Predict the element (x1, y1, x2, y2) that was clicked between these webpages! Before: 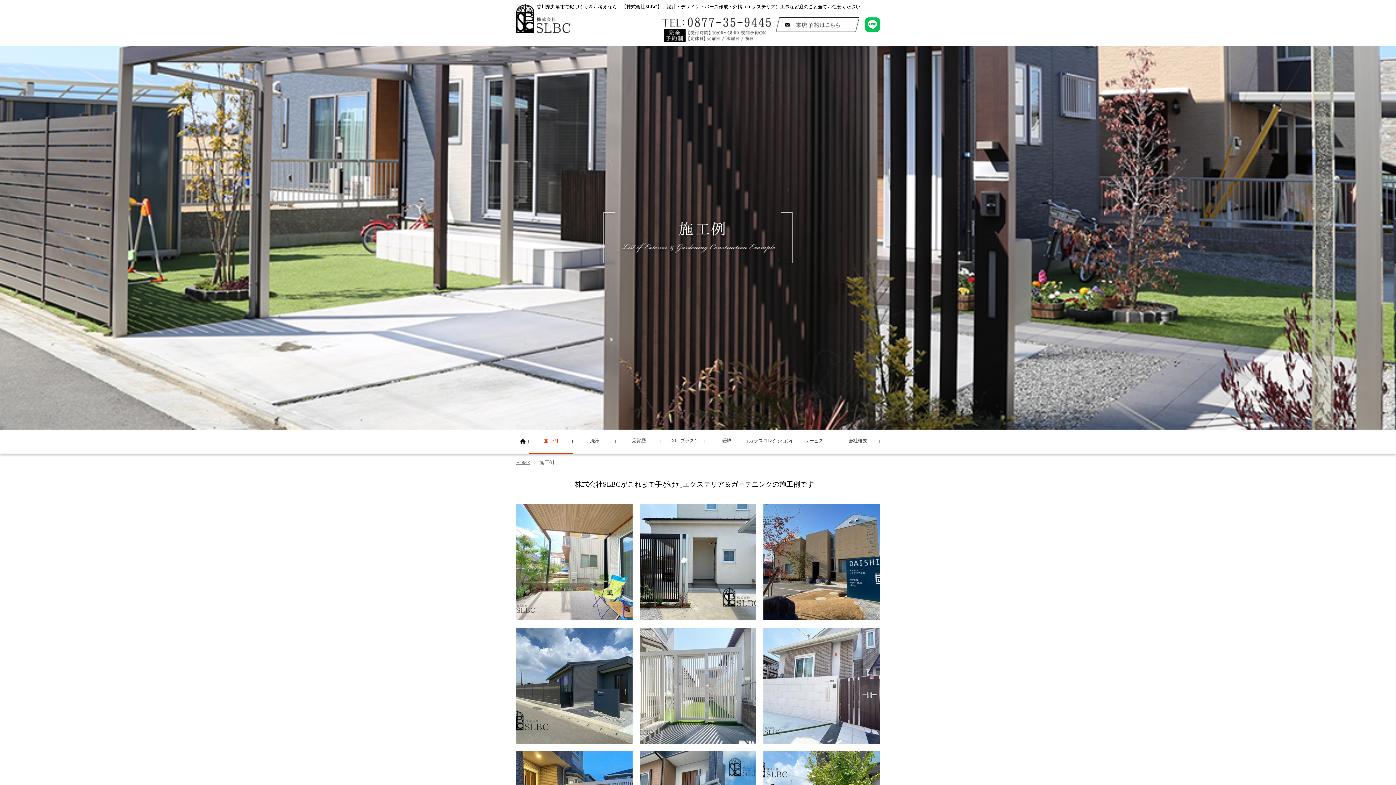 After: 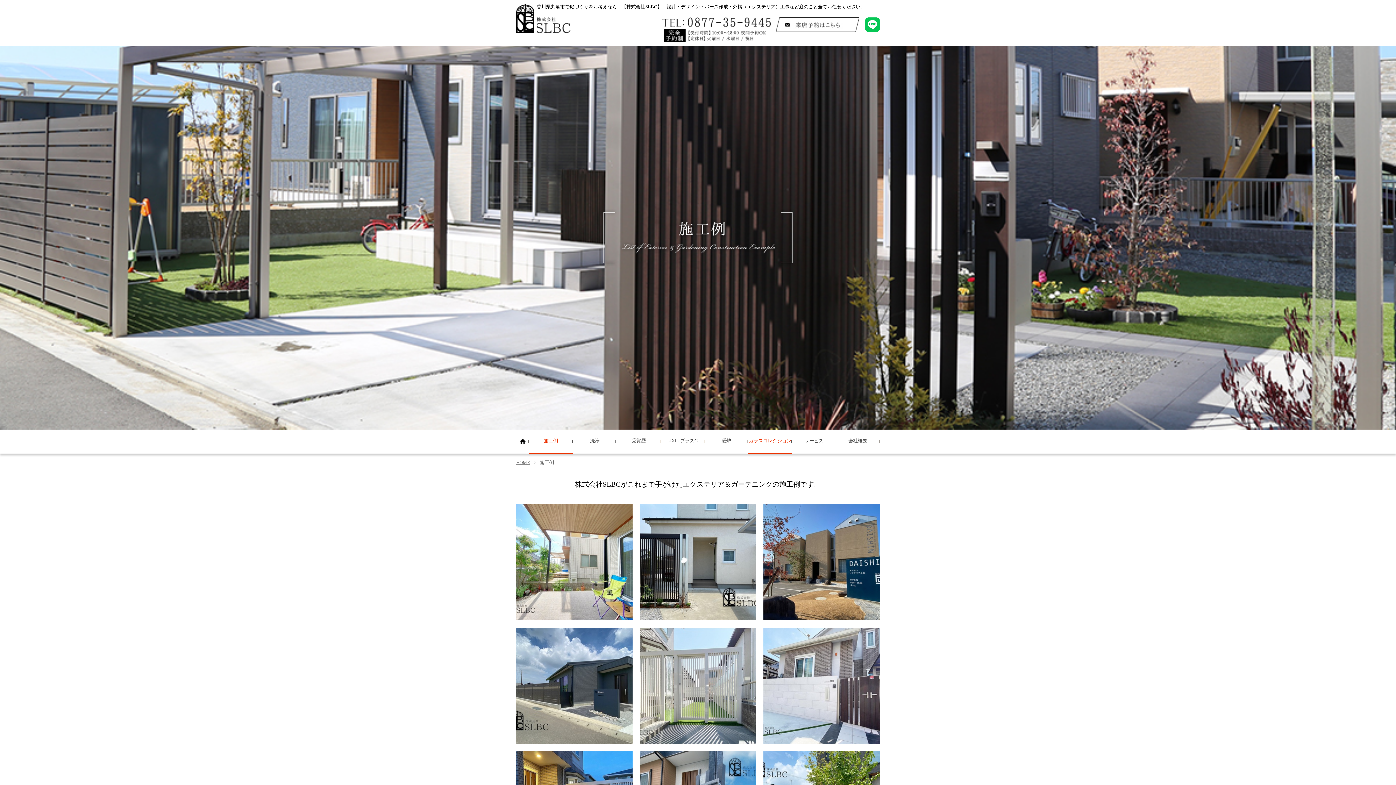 Action: bbox: (748, 439, 792, 444) label: ガラスコレクション